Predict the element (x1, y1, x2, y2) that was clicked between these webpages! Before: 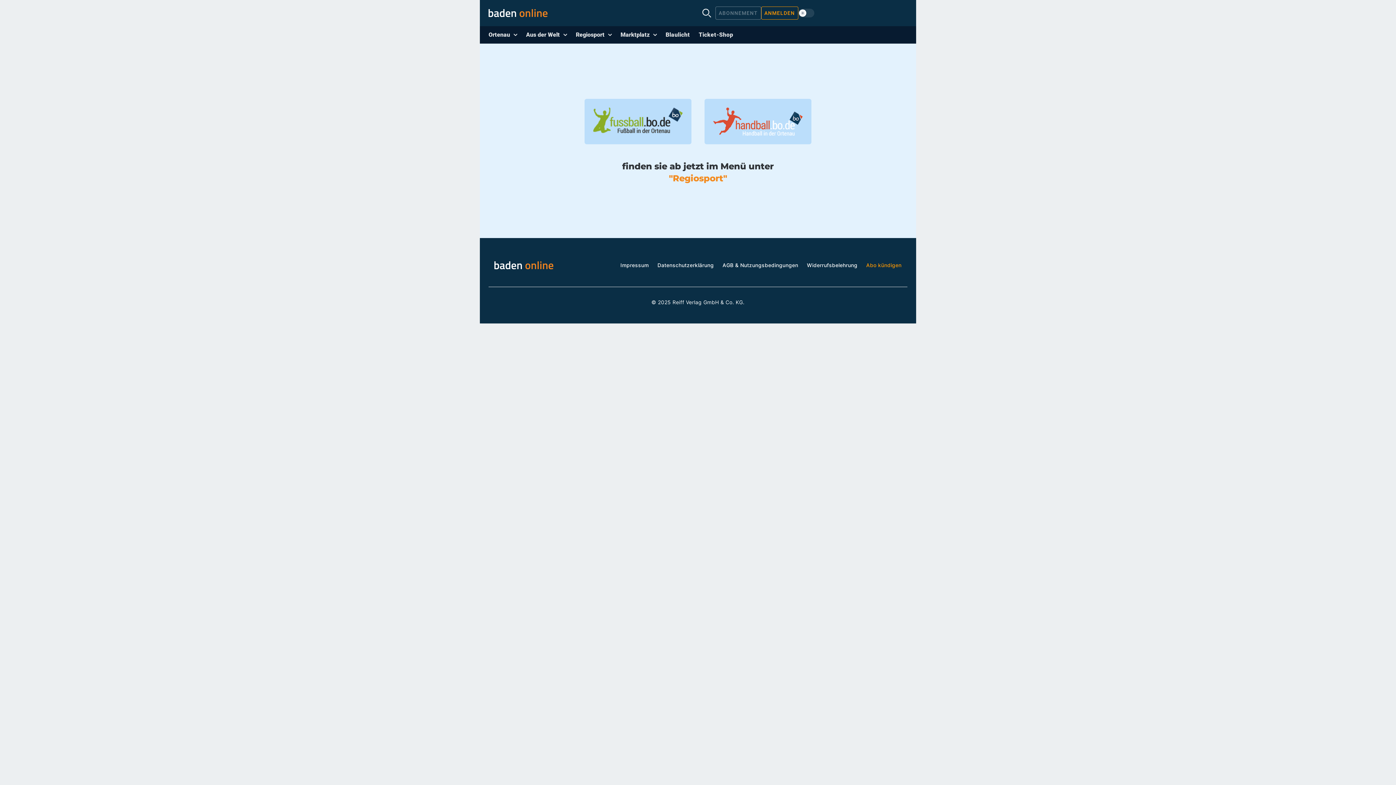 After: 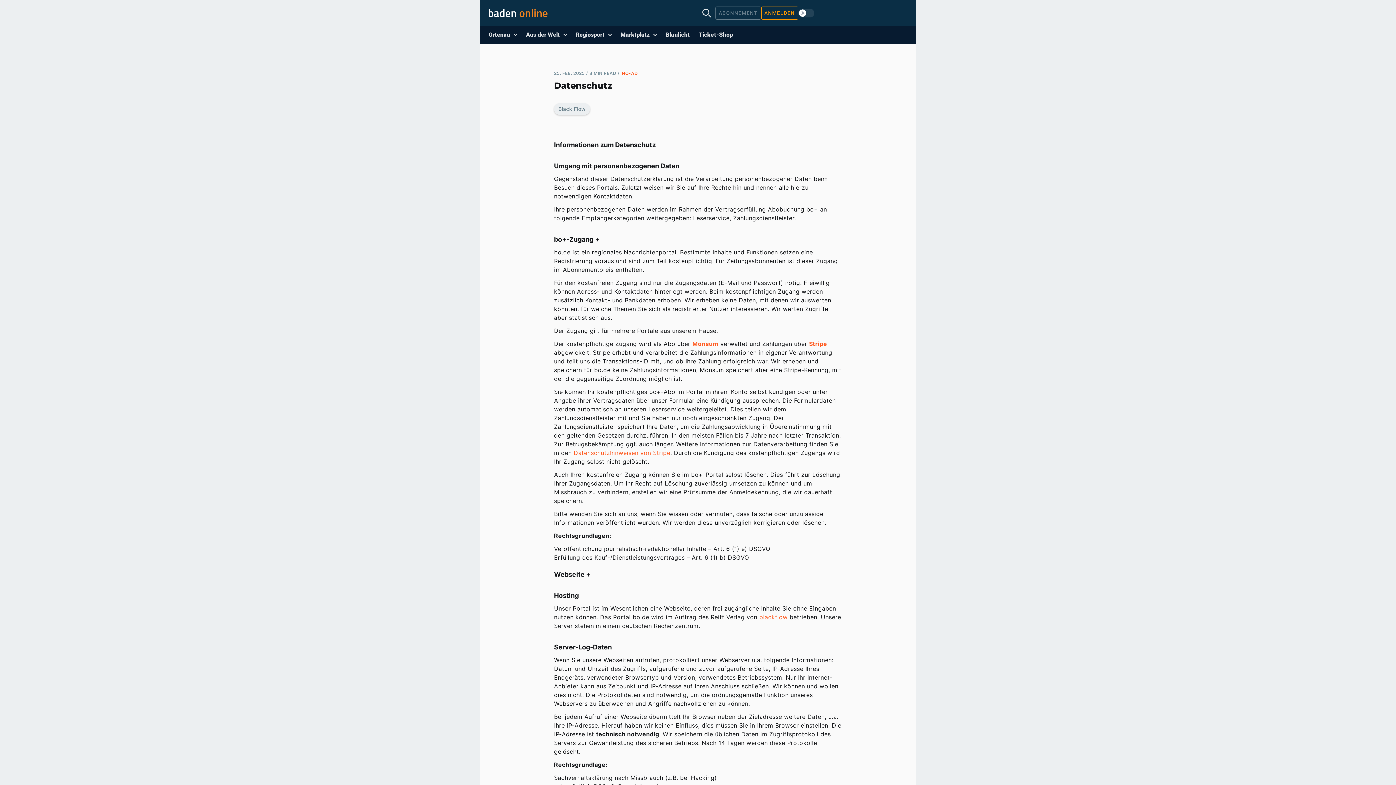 Action: bbox: (657, 262, 714, 268) label: Datenschutzerklärung